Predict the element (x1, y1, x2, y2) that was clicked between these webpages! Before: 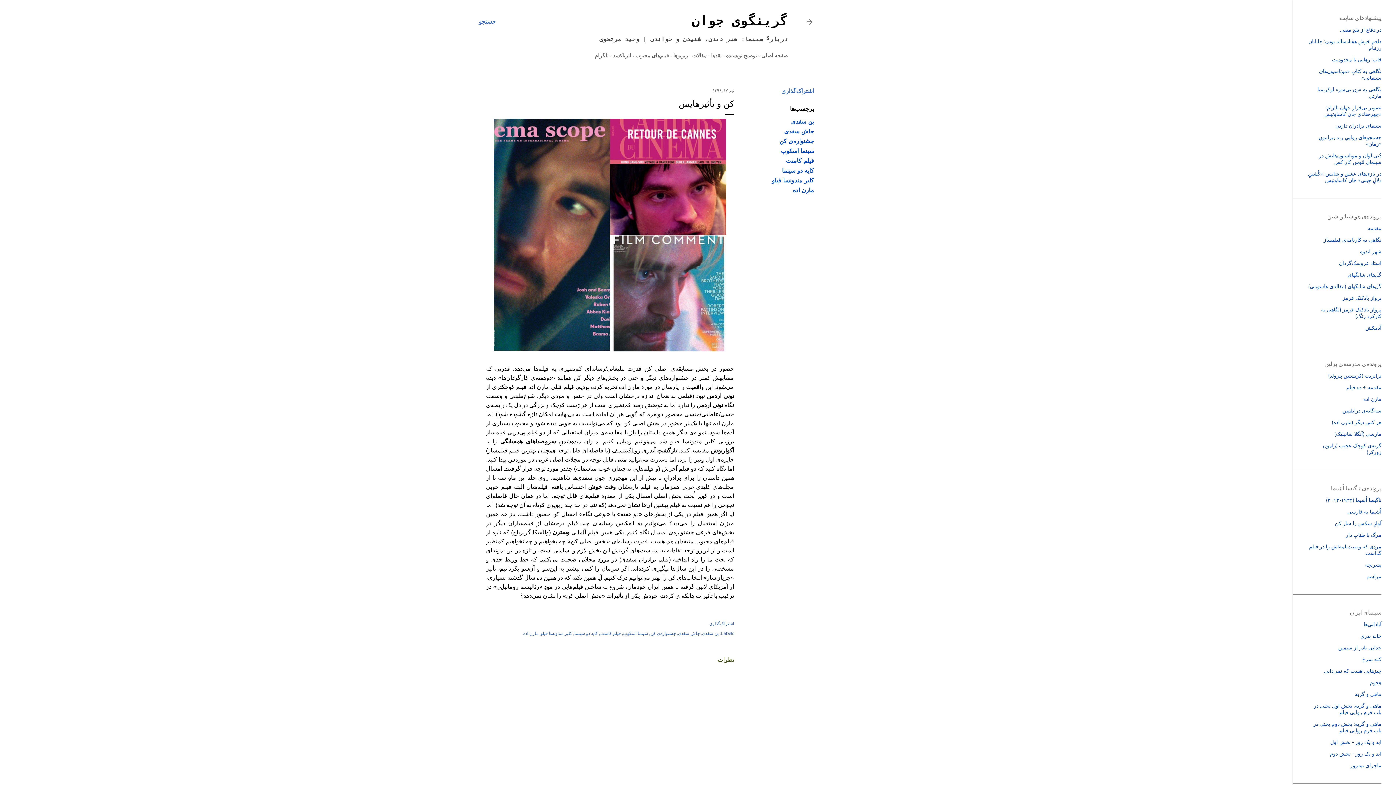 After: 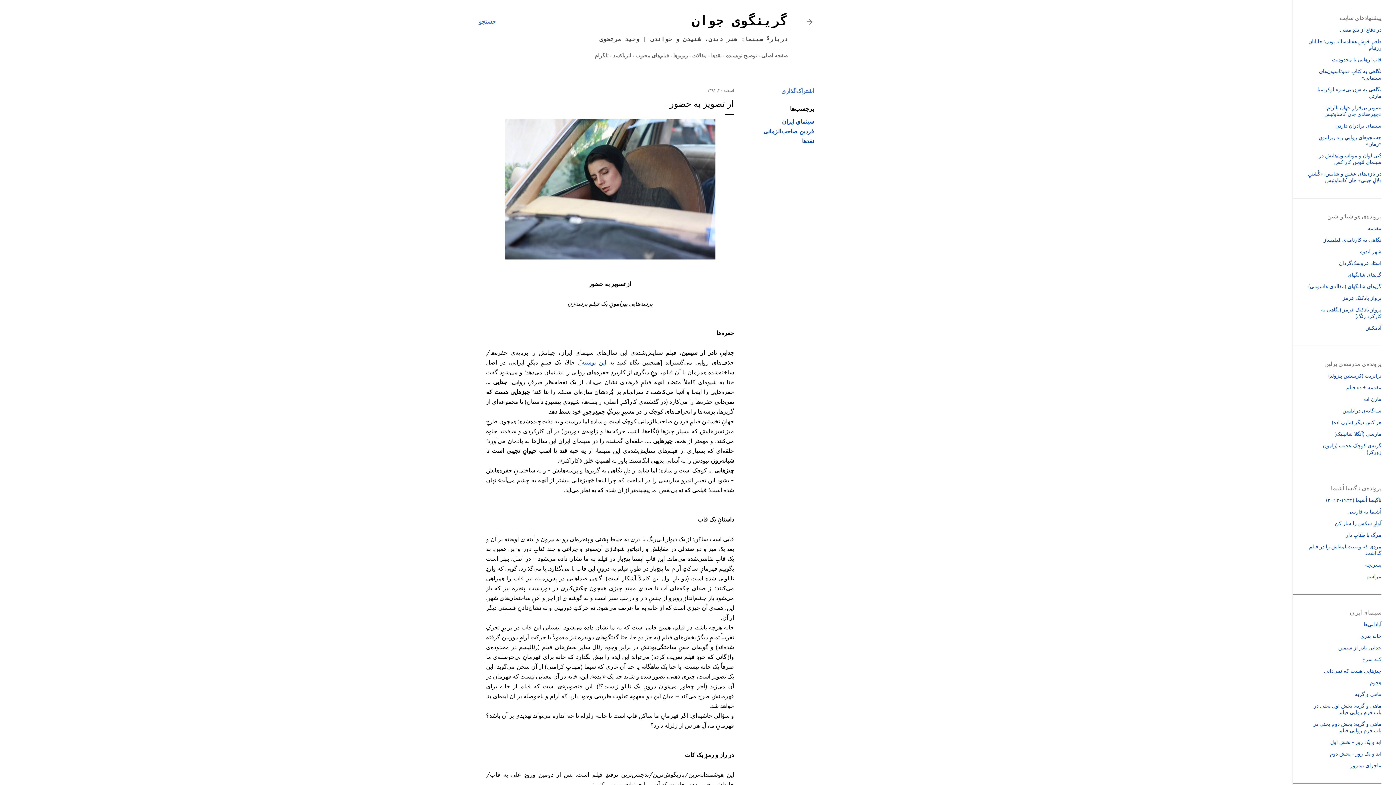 Action: label: چیزهایی هست که نمی‌دانی bbox: (1324, 668, 1381, 674)